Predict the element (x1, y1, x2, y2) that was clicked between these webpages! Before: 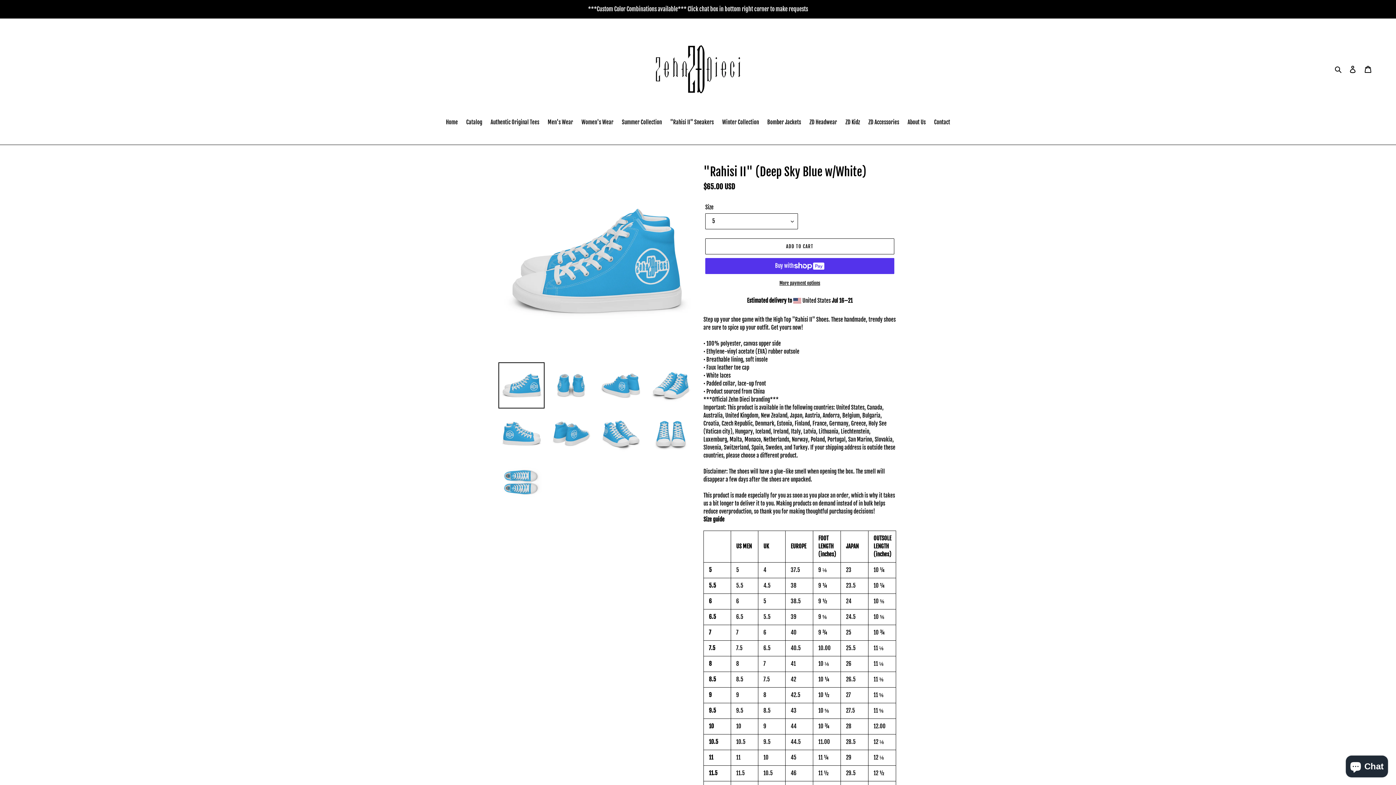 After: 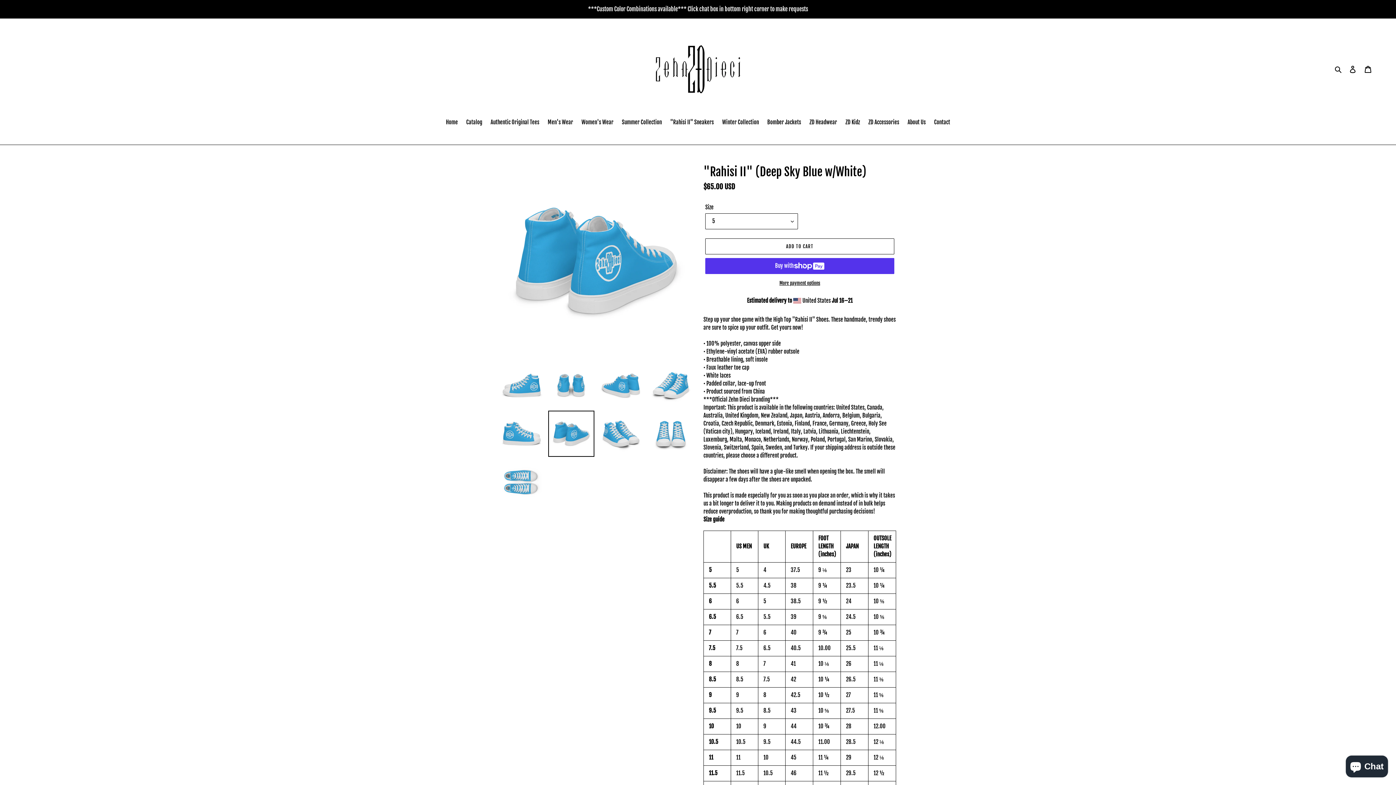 Action: bbox: (548, 410, 594, 457)